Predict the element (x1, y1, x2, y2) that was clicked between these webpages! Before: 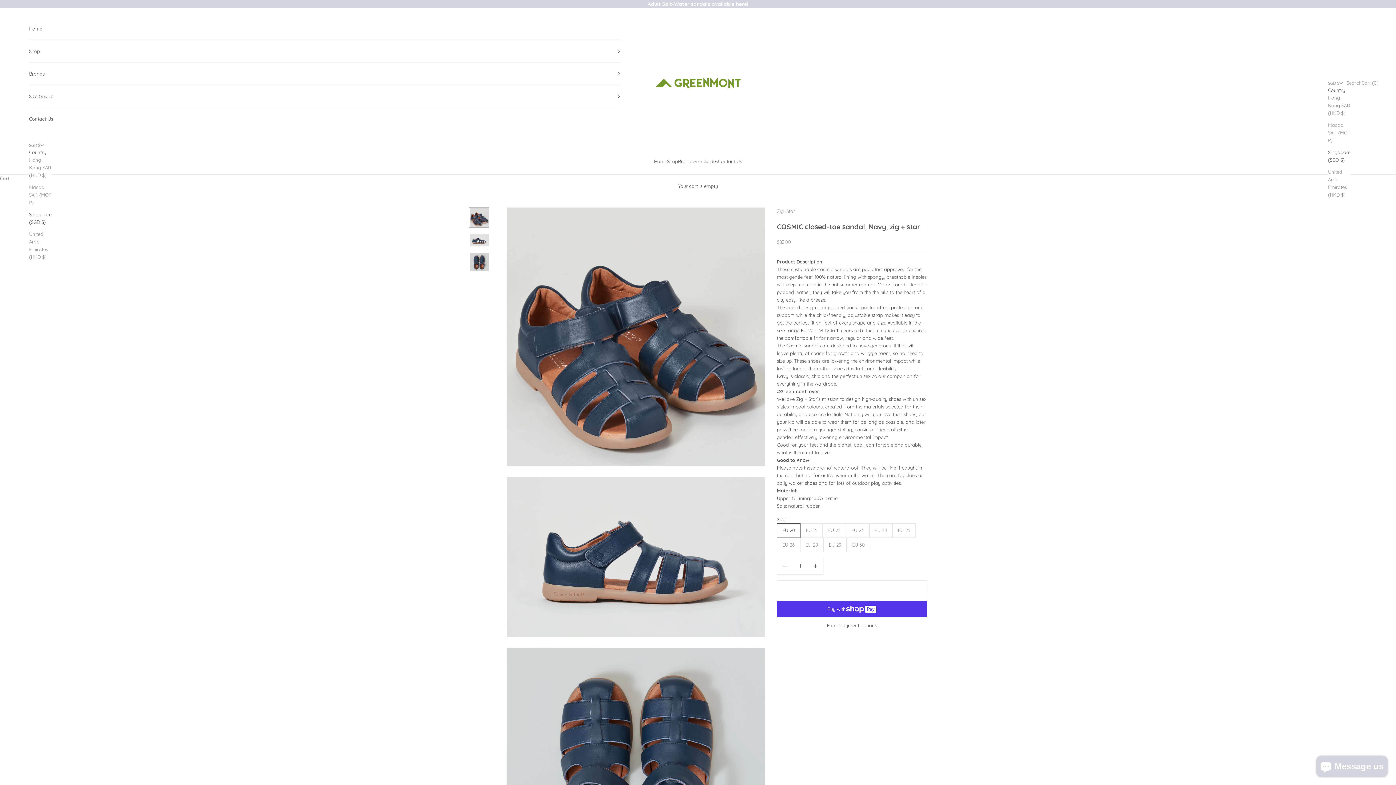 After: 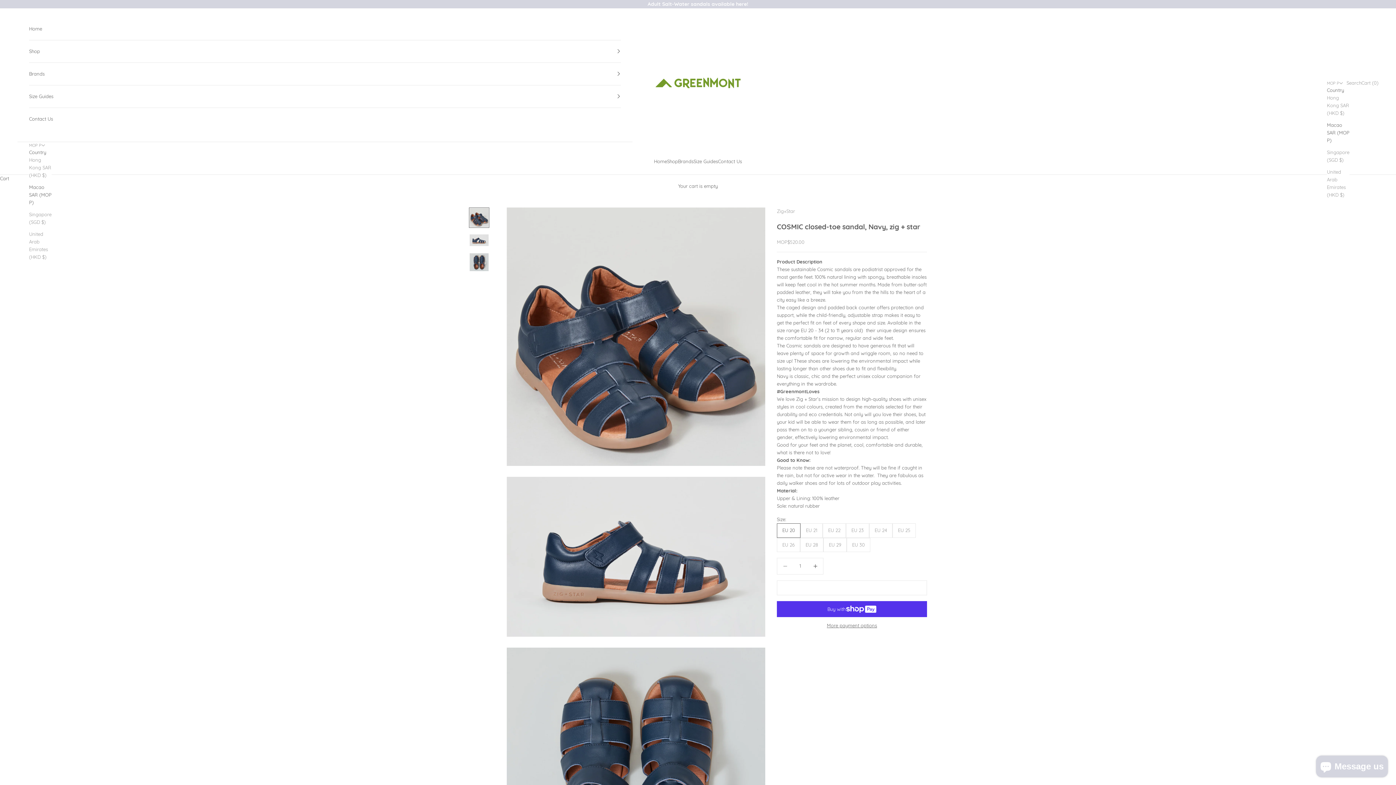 Action: label: Macao SAR (MOP P) bbox: (29, 183, 51, 206)